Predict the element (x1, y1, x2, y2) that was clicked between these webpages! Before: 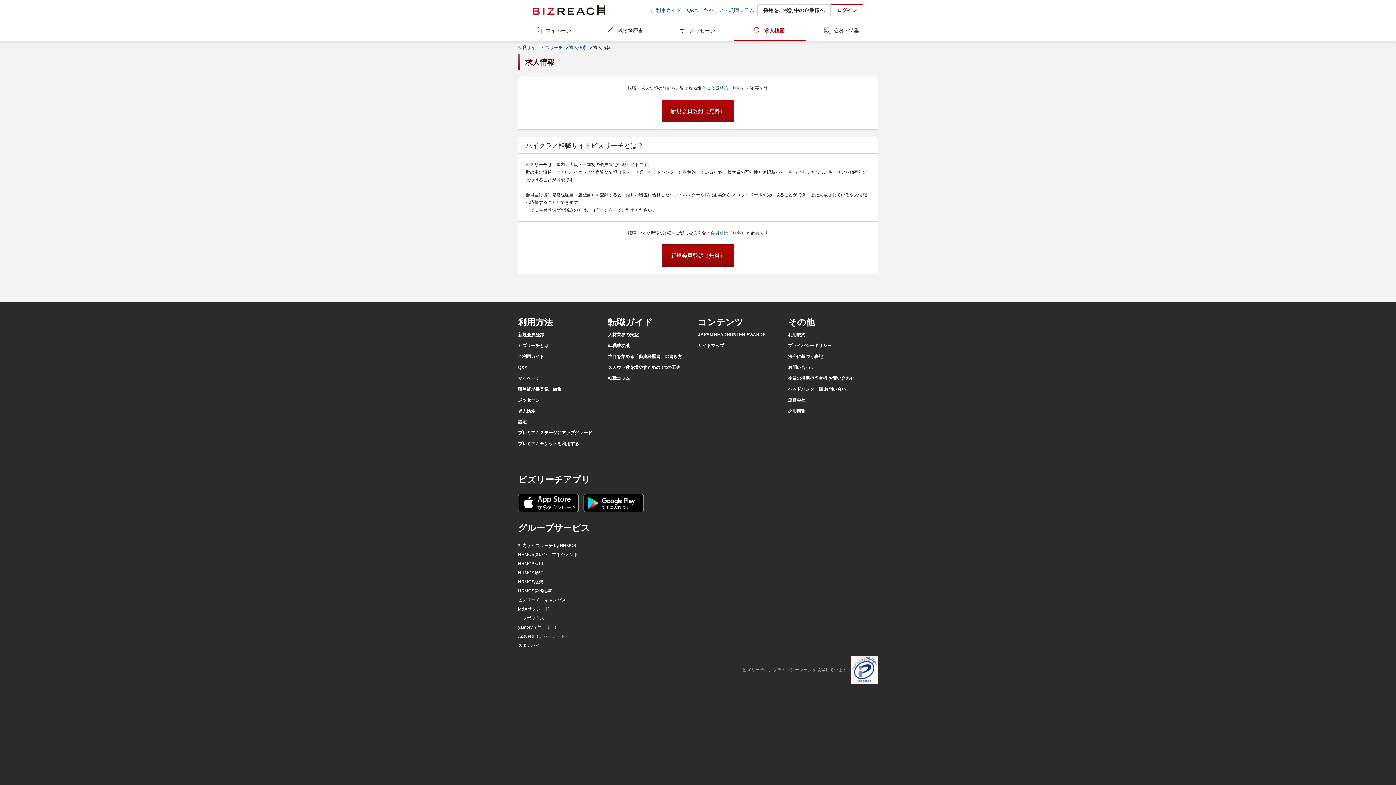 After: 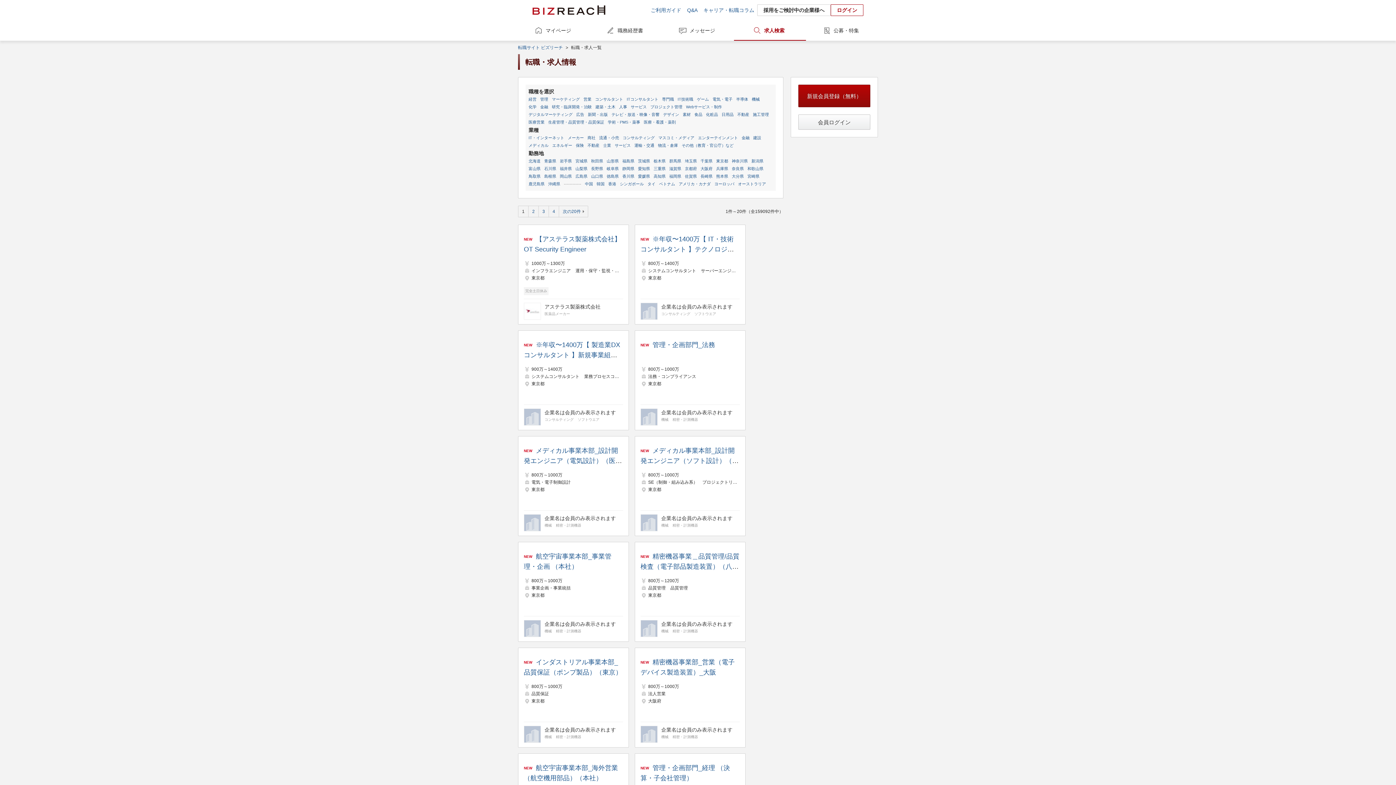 Action: bbox: (518, 408, 535, 413) label: 求人検索